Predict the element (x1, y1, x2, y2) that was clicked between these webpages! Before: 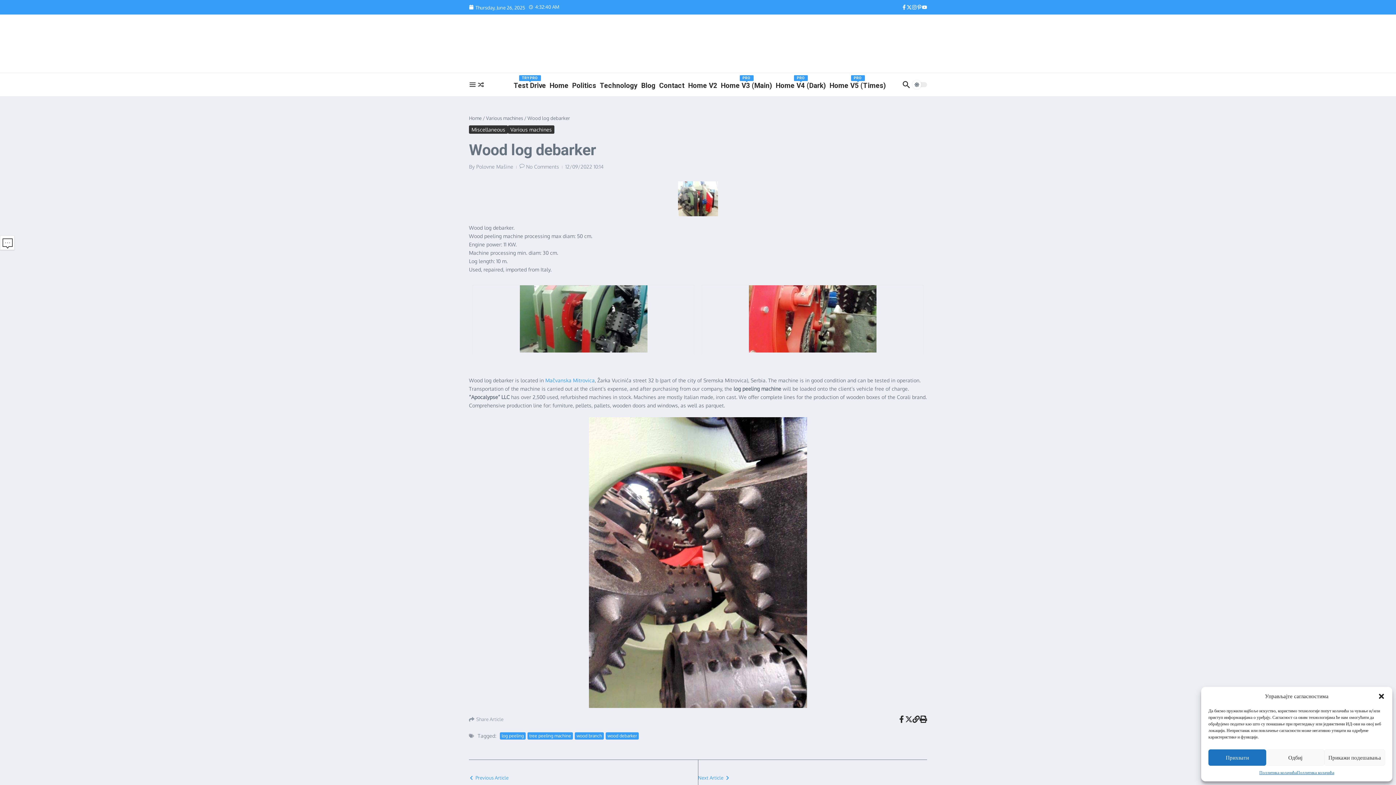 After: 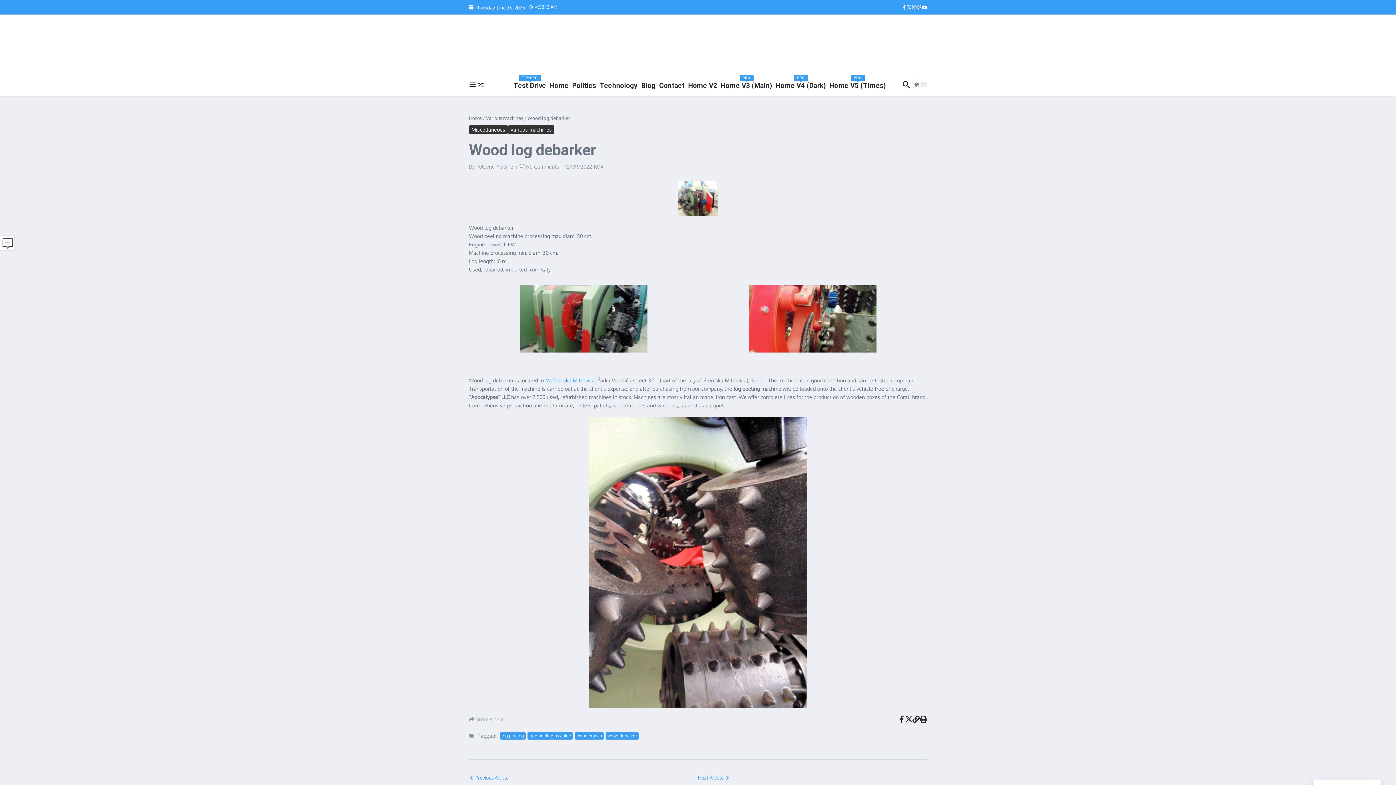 Action: label: Прихвати bbox: (1208, 749, 1266, 766)